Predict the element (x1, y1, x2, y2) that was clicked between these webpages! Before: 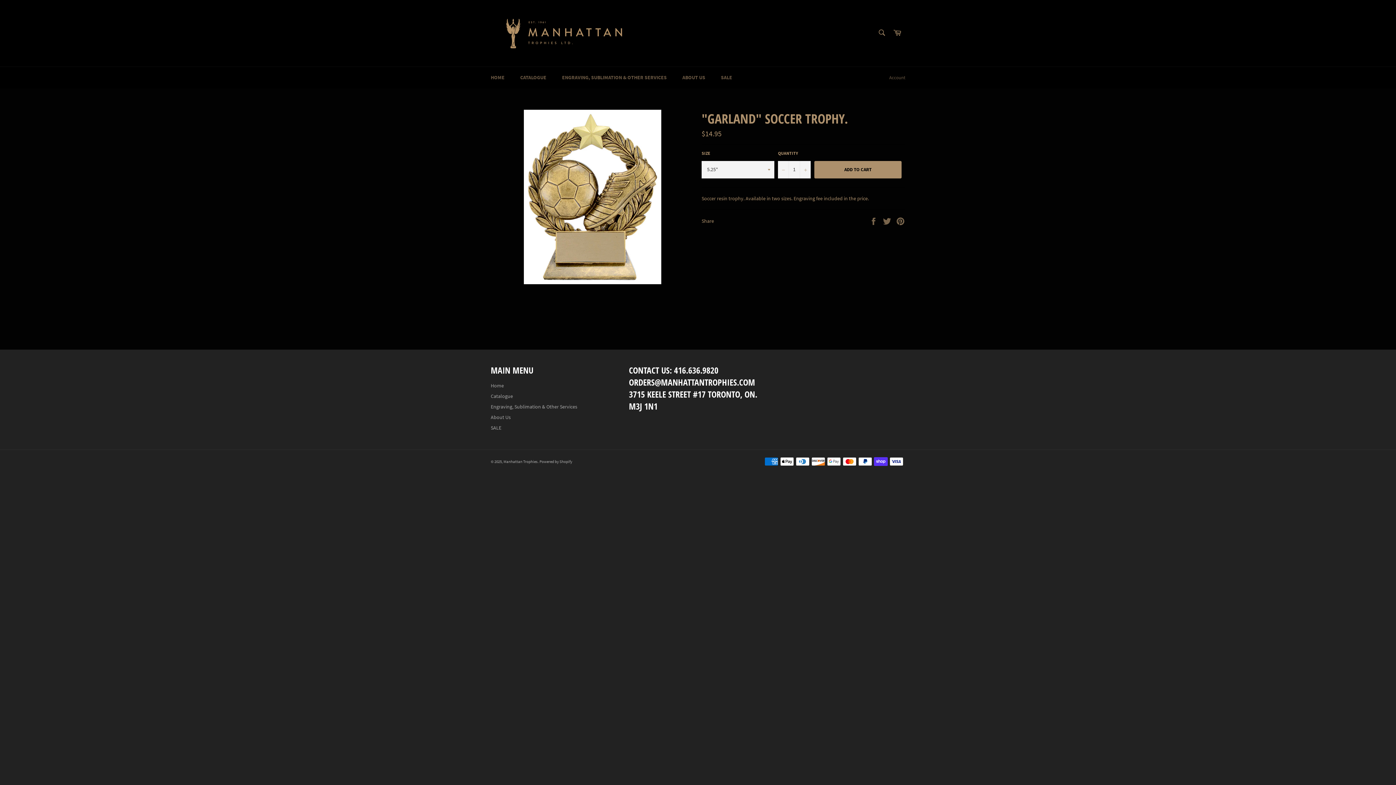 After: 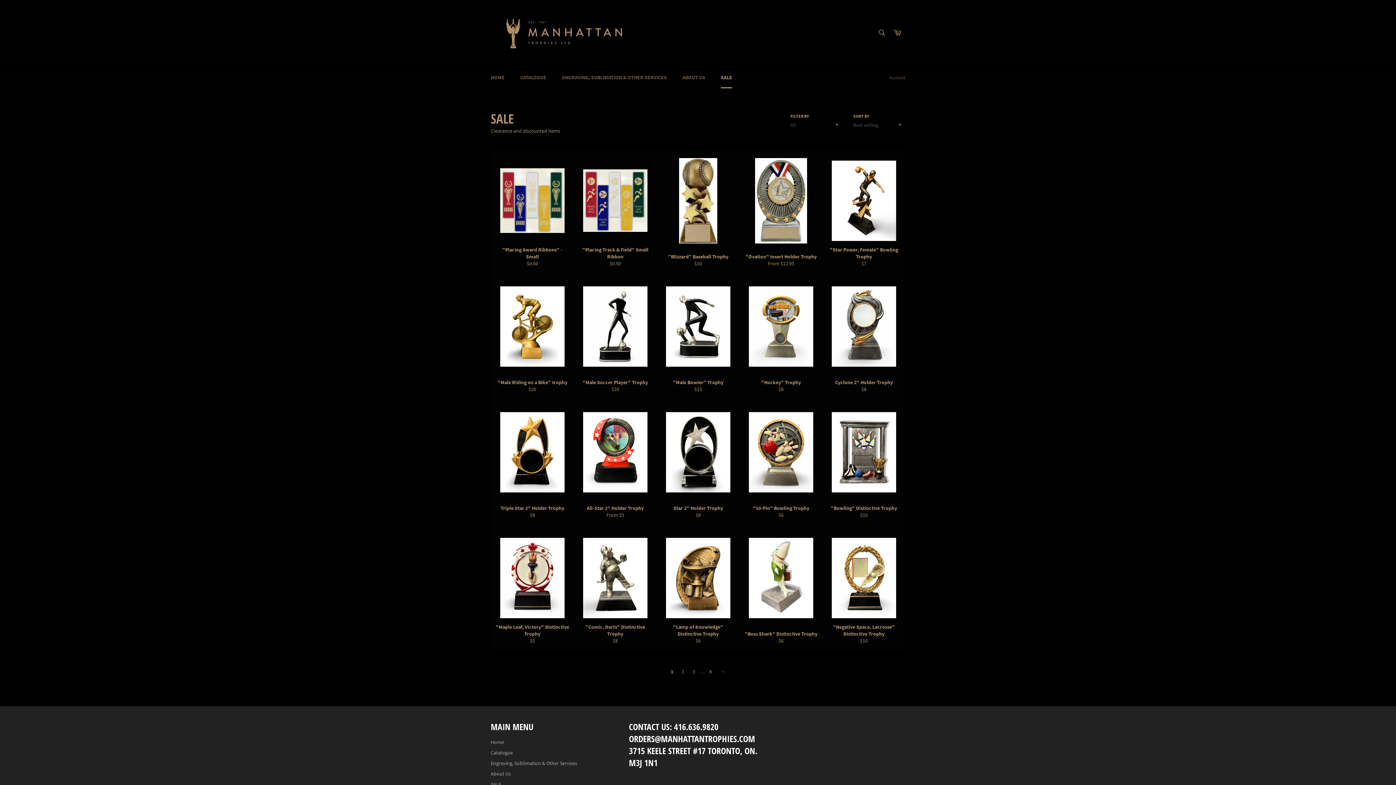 Action: label: SALE bbox: (490, 424, 501, 431)